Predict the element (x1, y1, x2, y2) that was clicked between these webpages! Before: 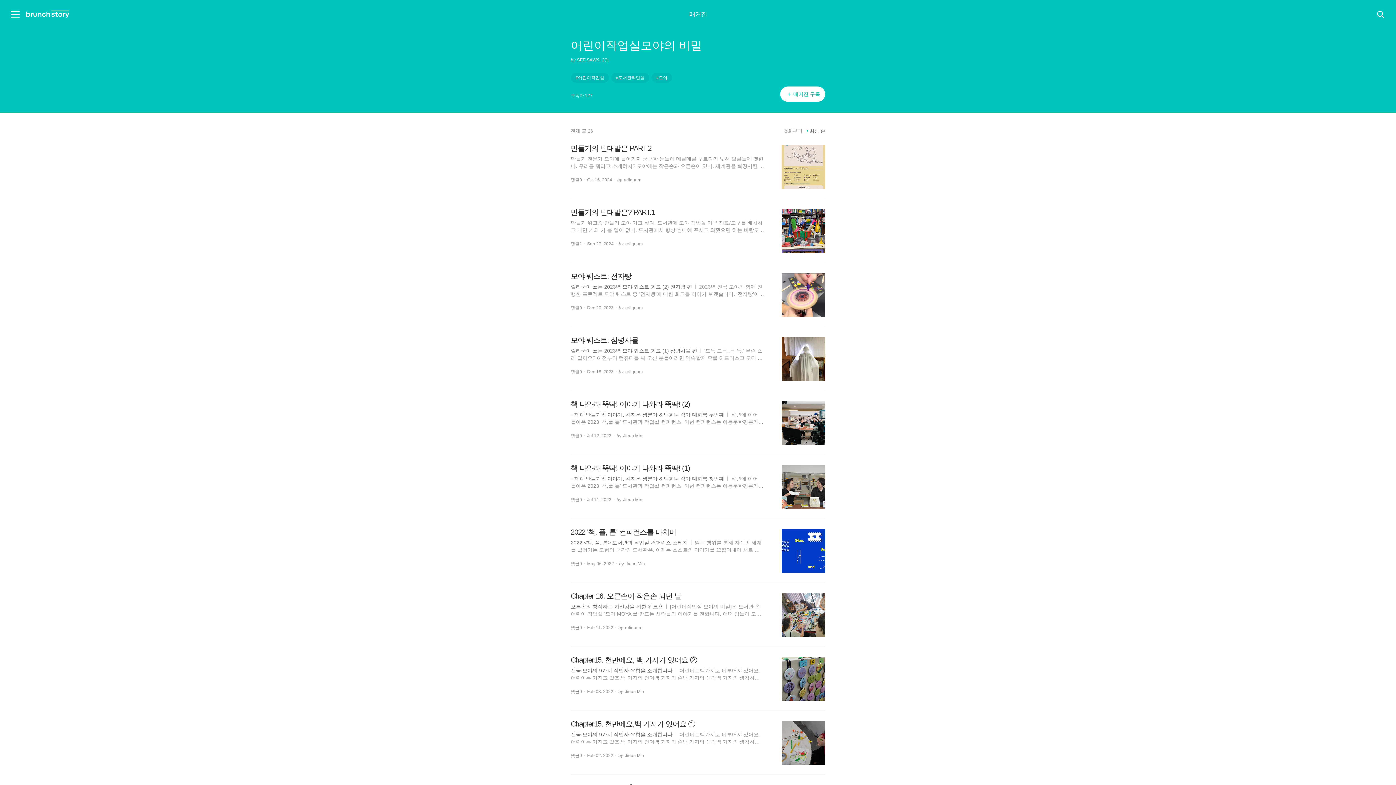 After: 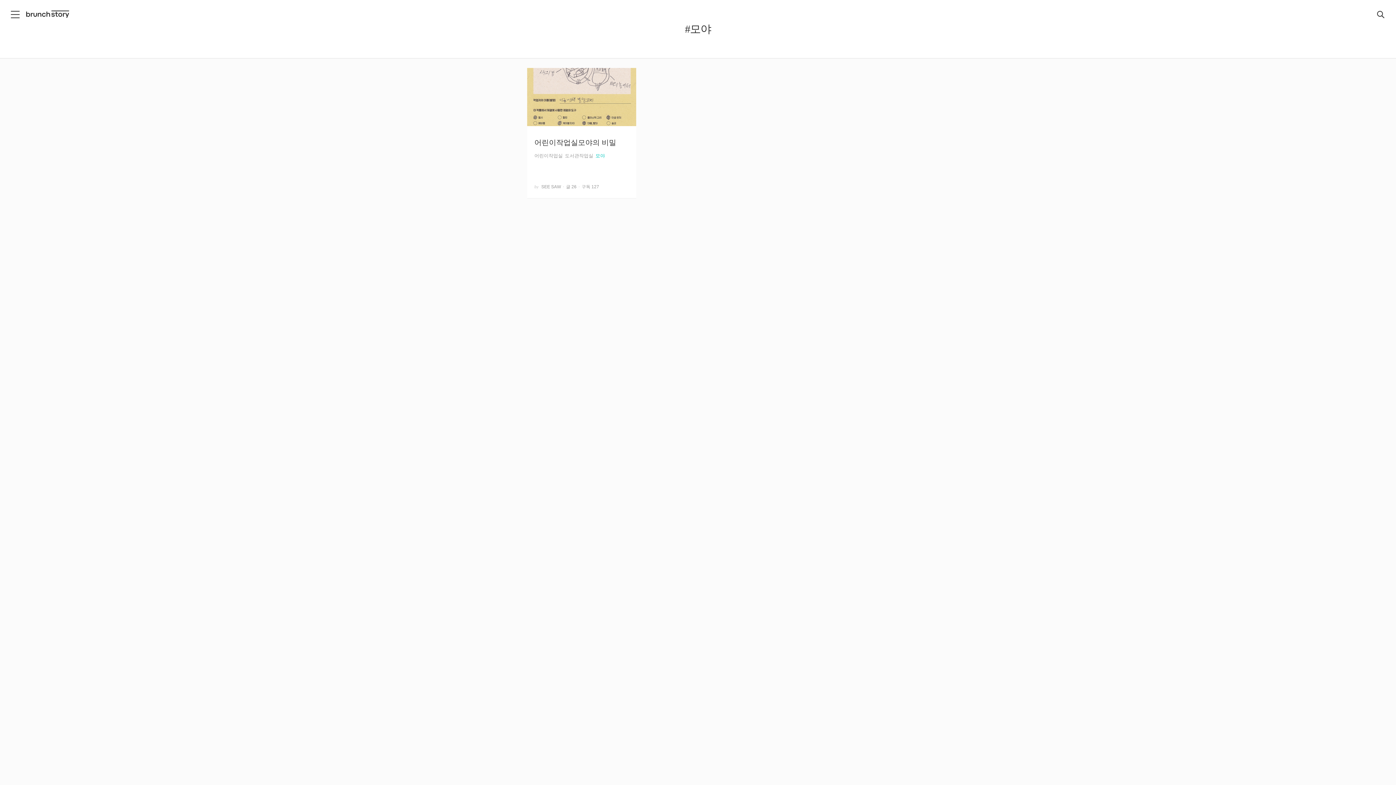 Action: bbox: (651, 72, 672, 82) label: 모야